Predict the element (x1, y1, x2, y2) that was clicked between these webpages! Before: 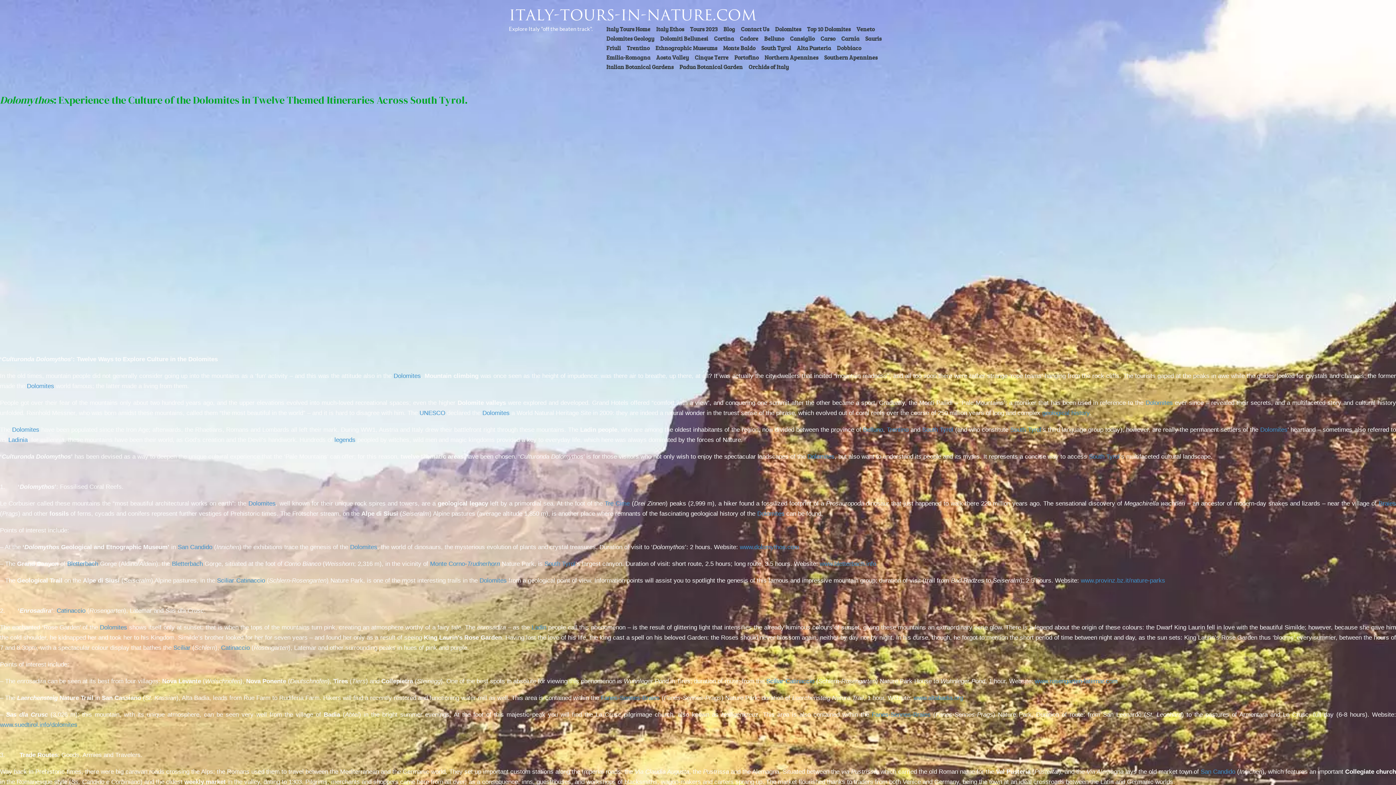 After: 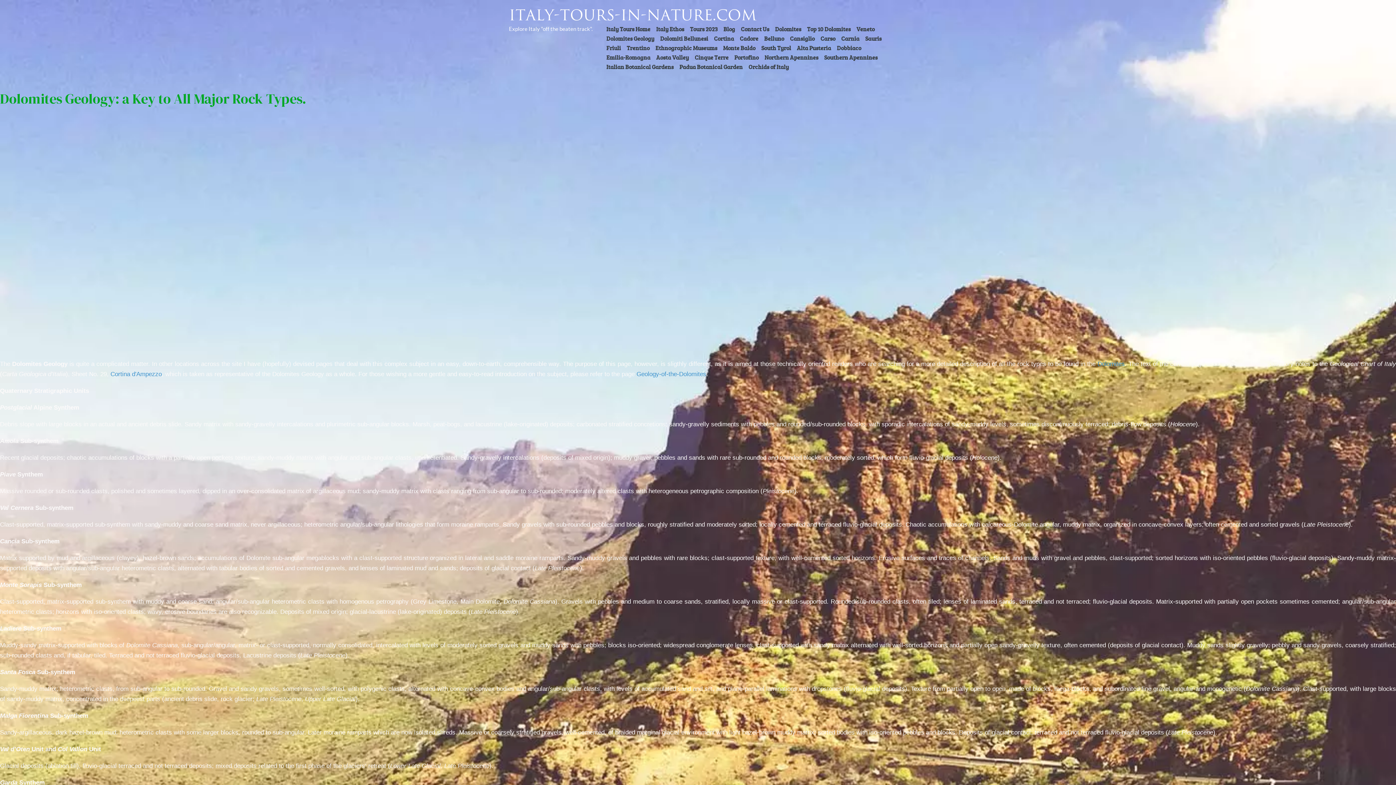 Action: bbox: (1042, 409, 1089, 416) label: geological history